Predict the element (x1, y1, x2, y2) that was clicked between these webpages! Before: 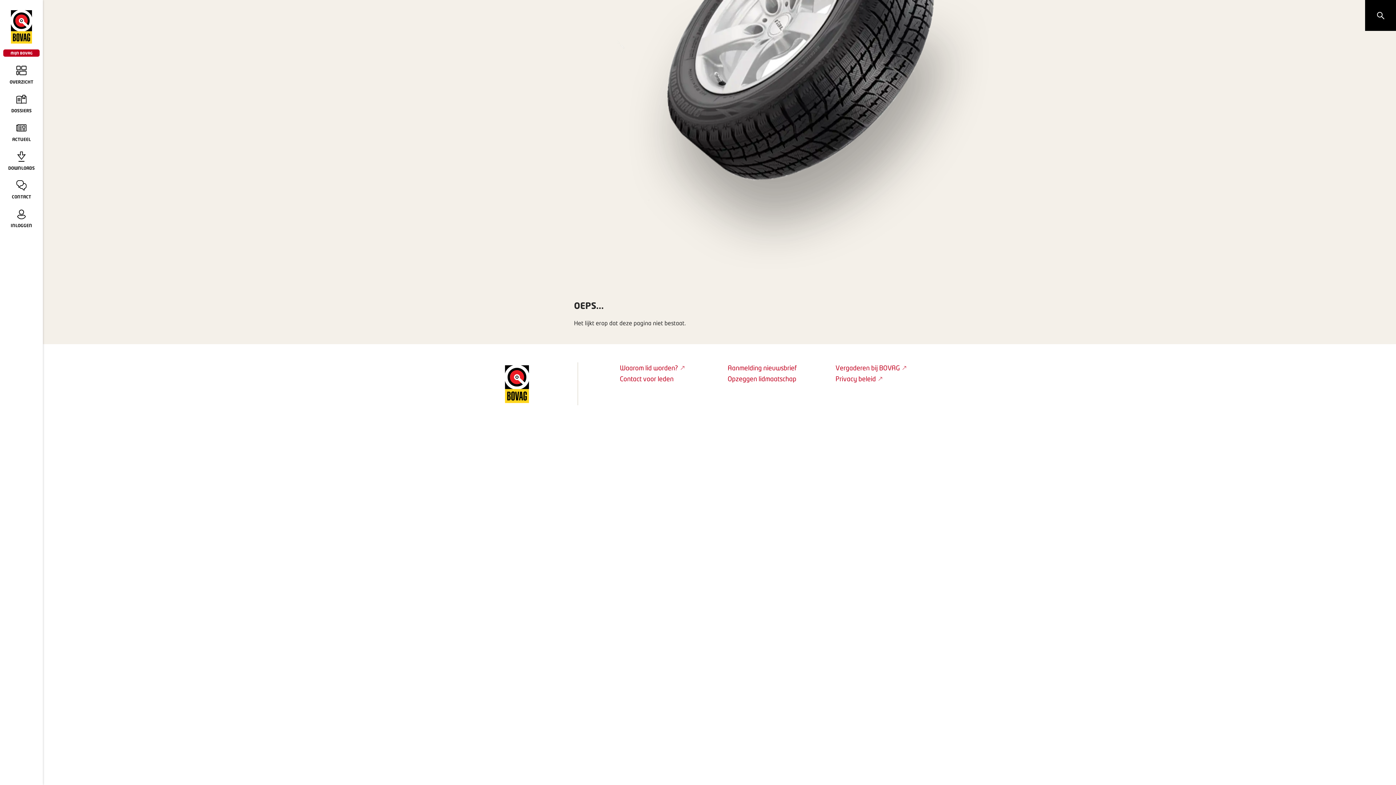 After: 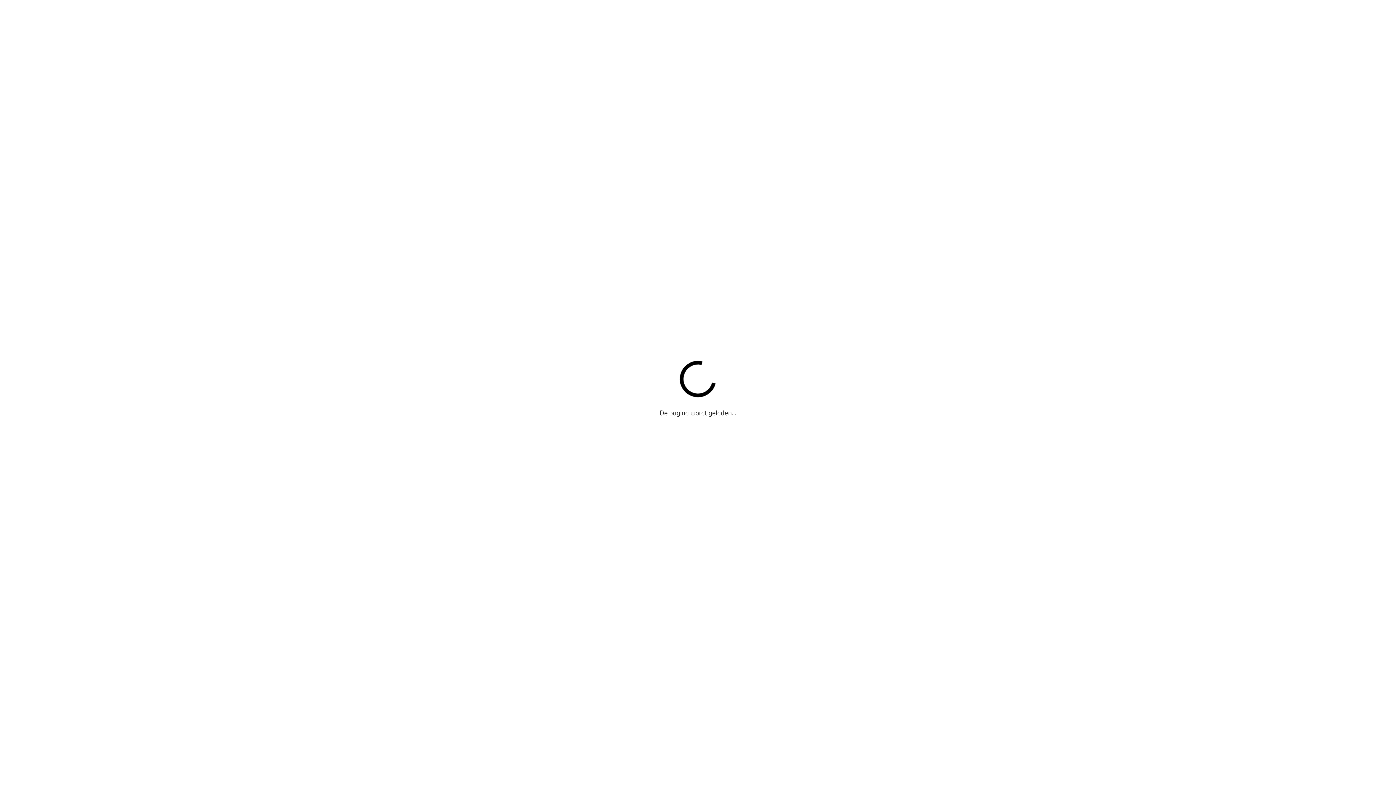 Action: label: MIJN BOVAG bbox: (0, 0, 42, 60)